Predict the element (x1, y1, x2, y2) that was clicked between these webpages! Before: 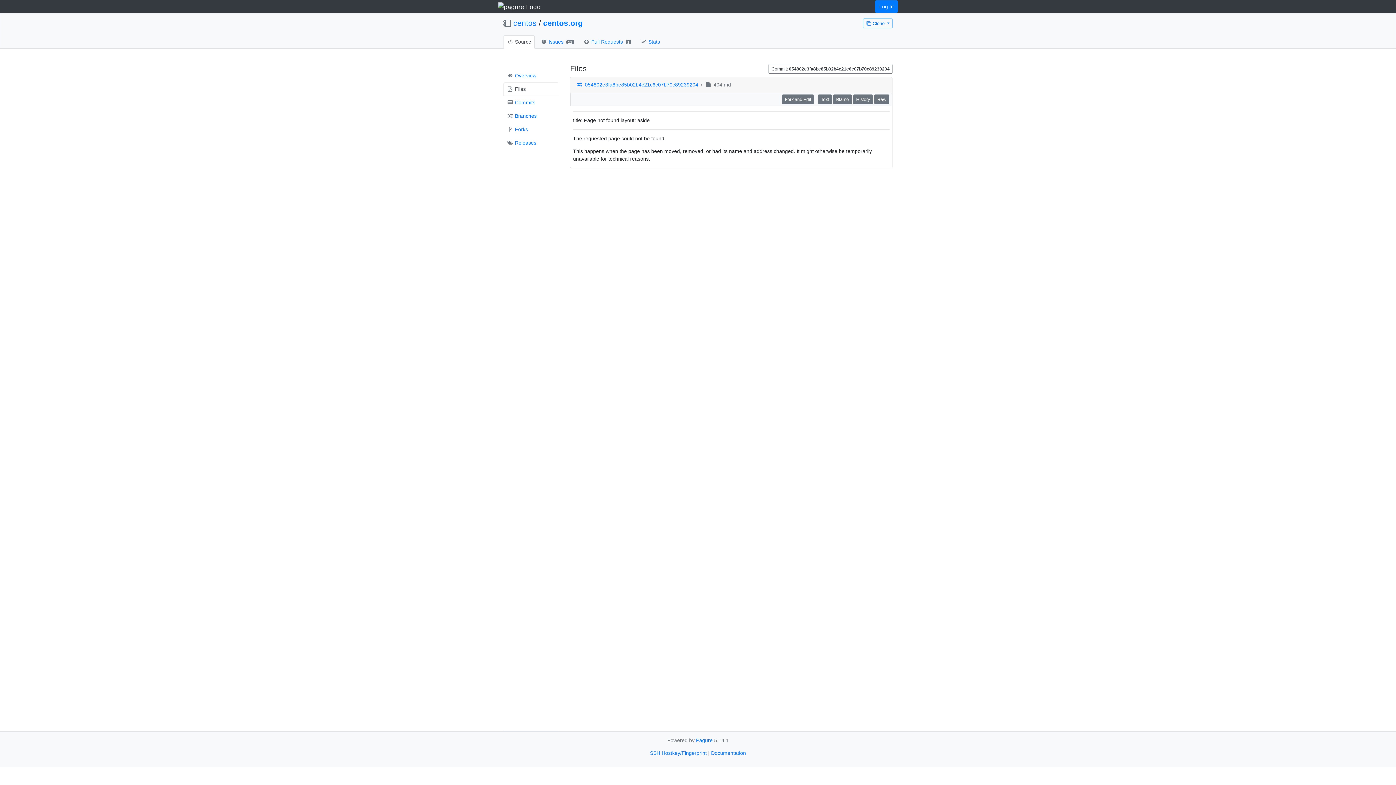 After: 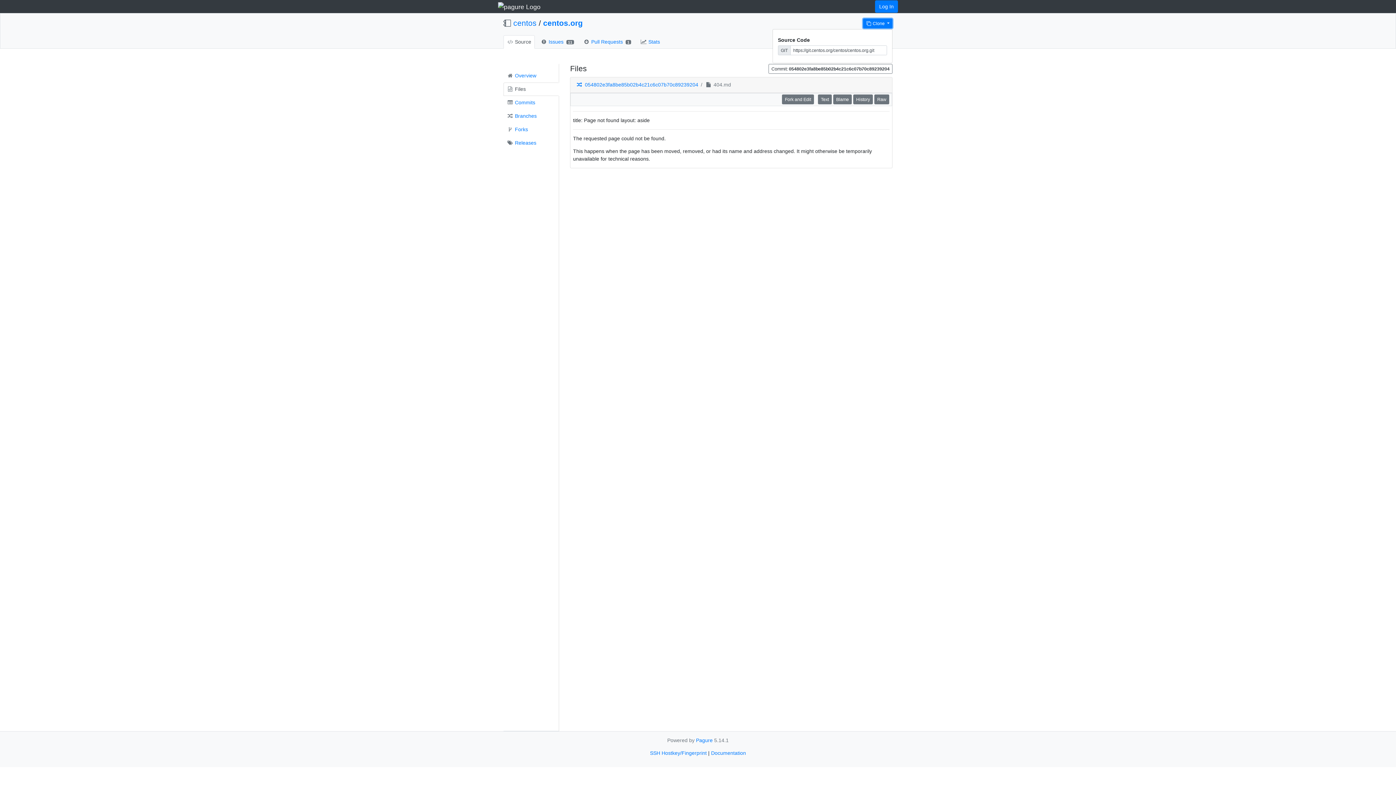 Action: label:  Clone  bbox: (863, 18, 892, 28)